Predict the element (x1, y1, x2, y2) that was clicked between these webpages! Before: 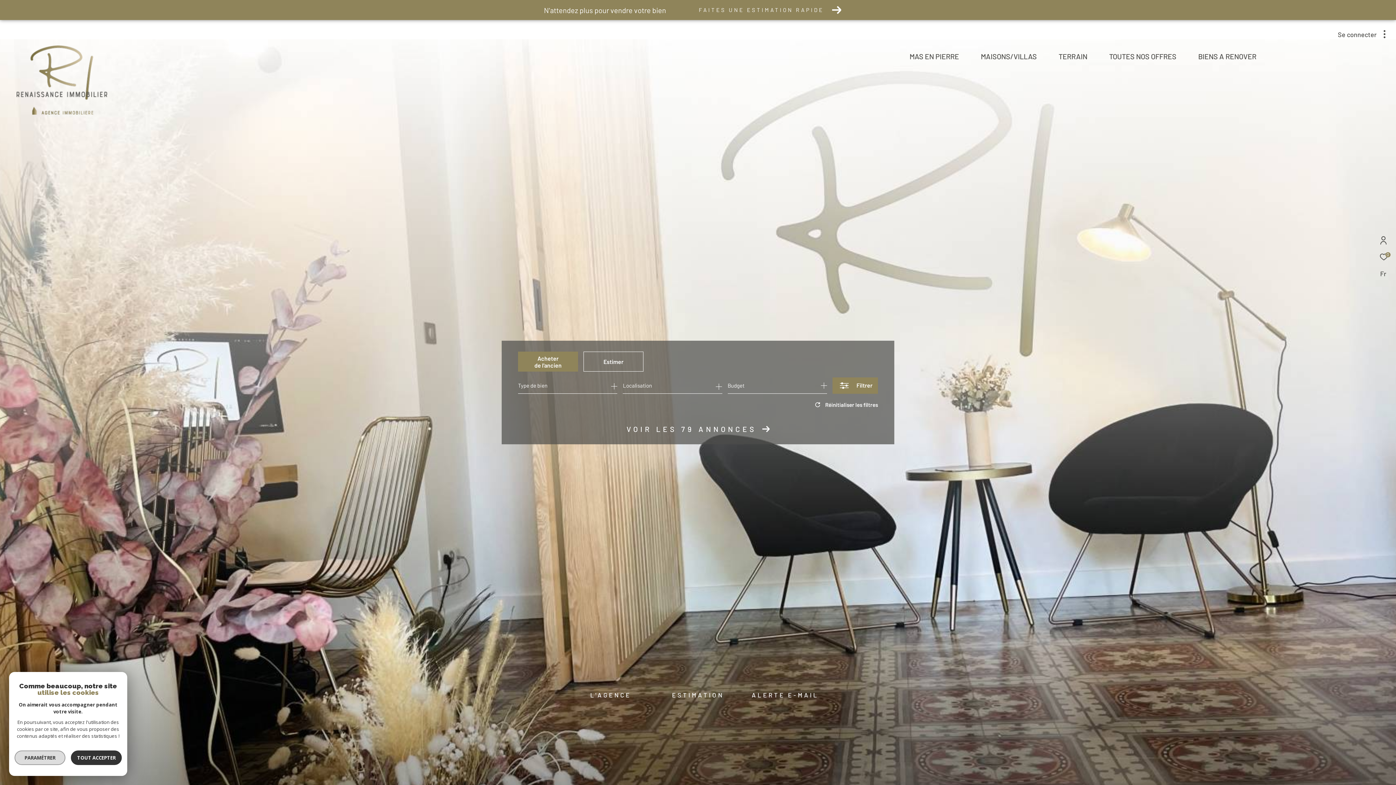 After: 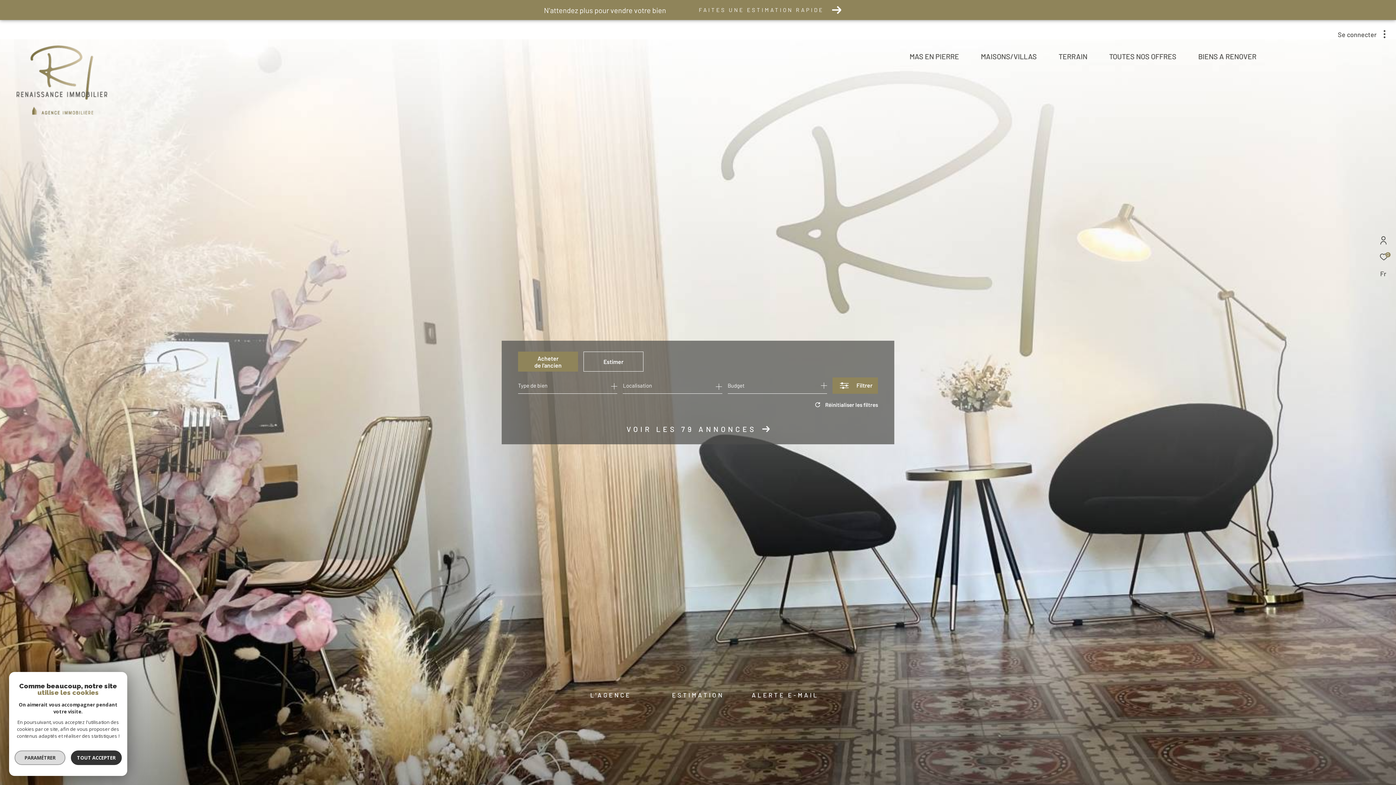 Action: bbox: (16, 109, 107, 116)